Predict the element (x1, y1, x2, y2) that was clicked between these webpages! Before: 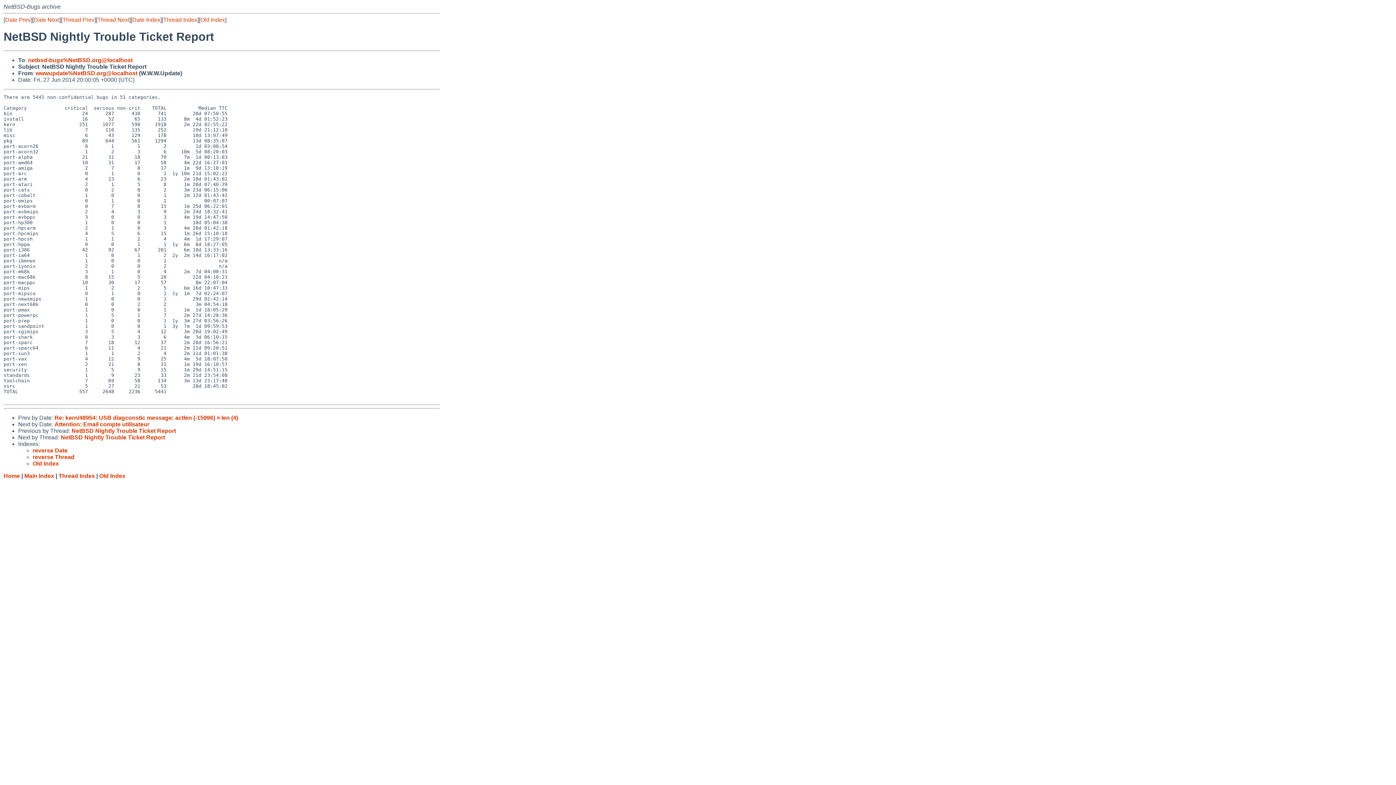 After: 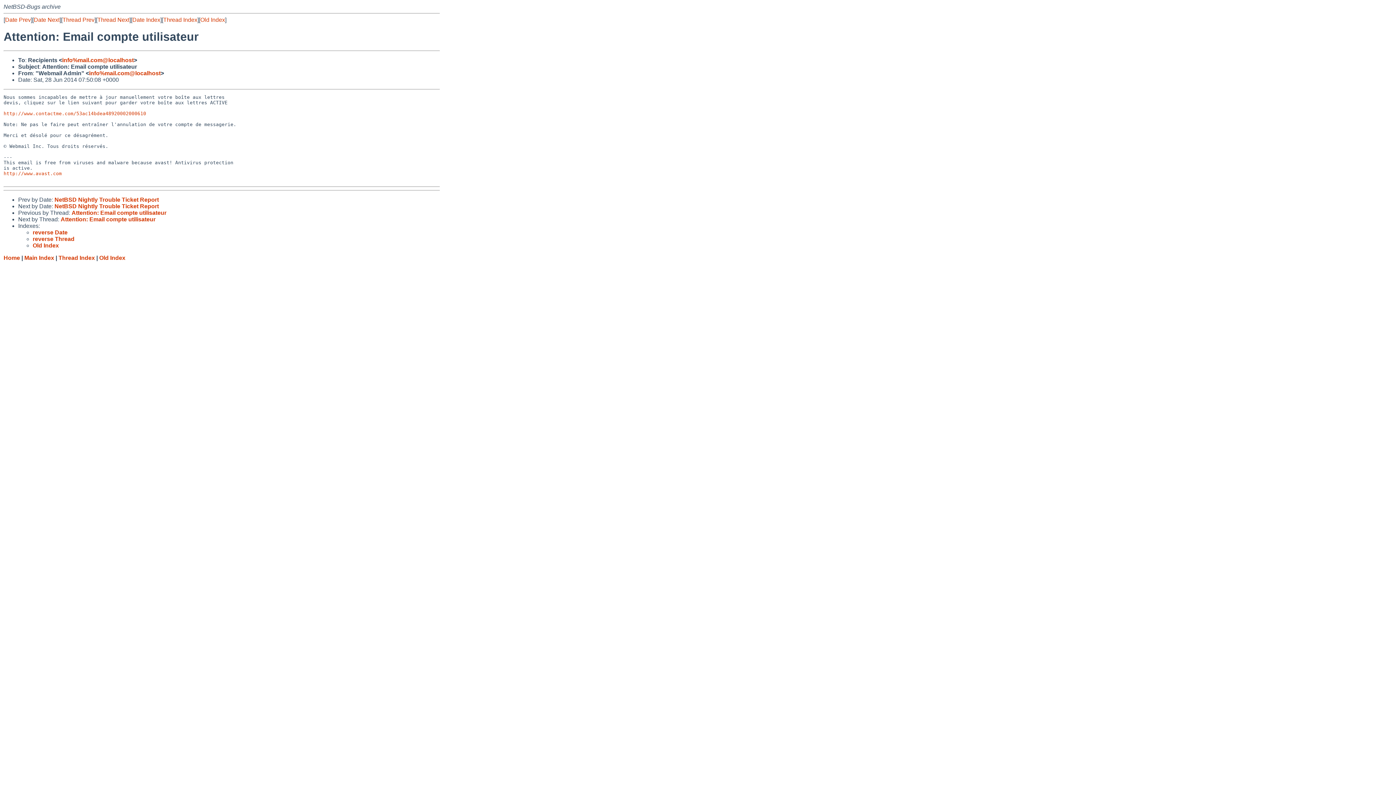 Action: bbox: (33, 16, 59, 22) label: Date Next